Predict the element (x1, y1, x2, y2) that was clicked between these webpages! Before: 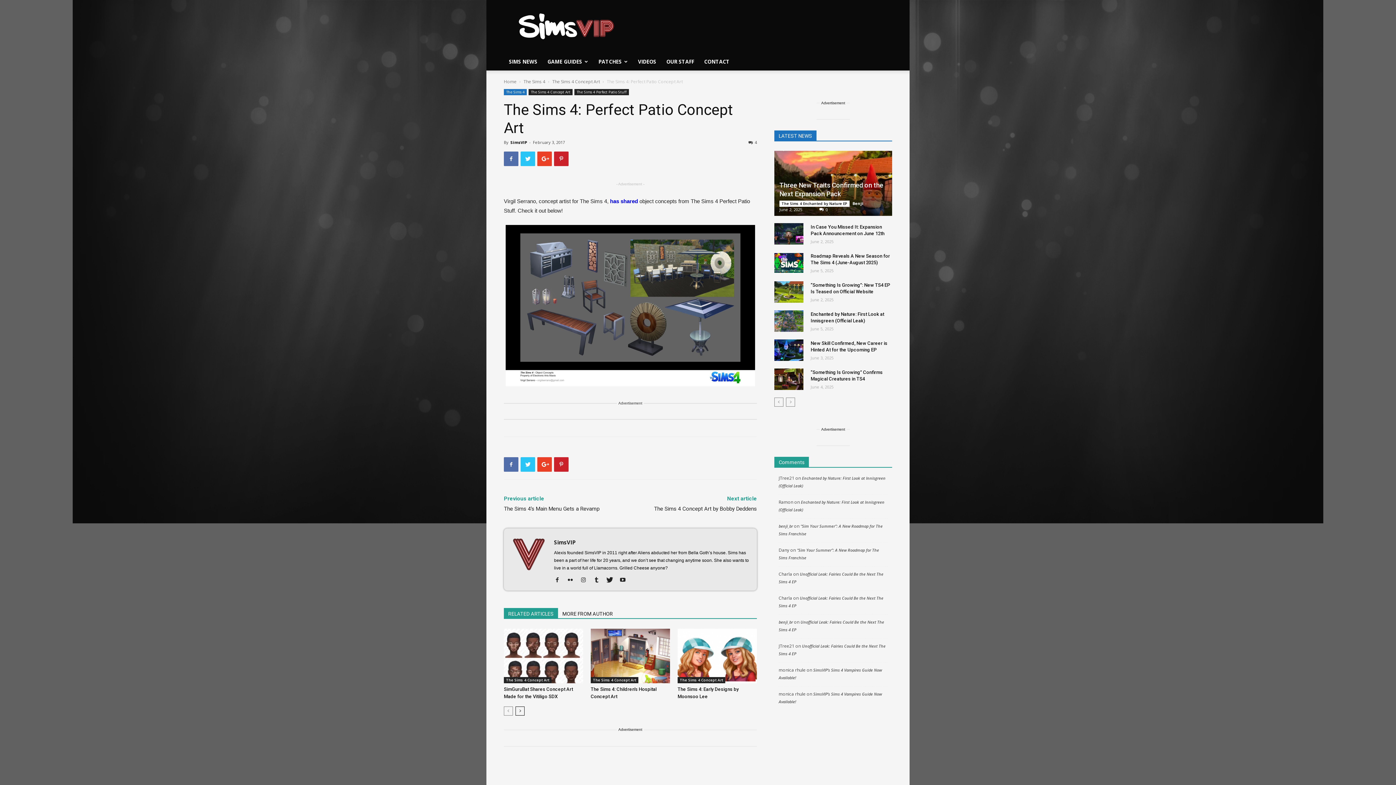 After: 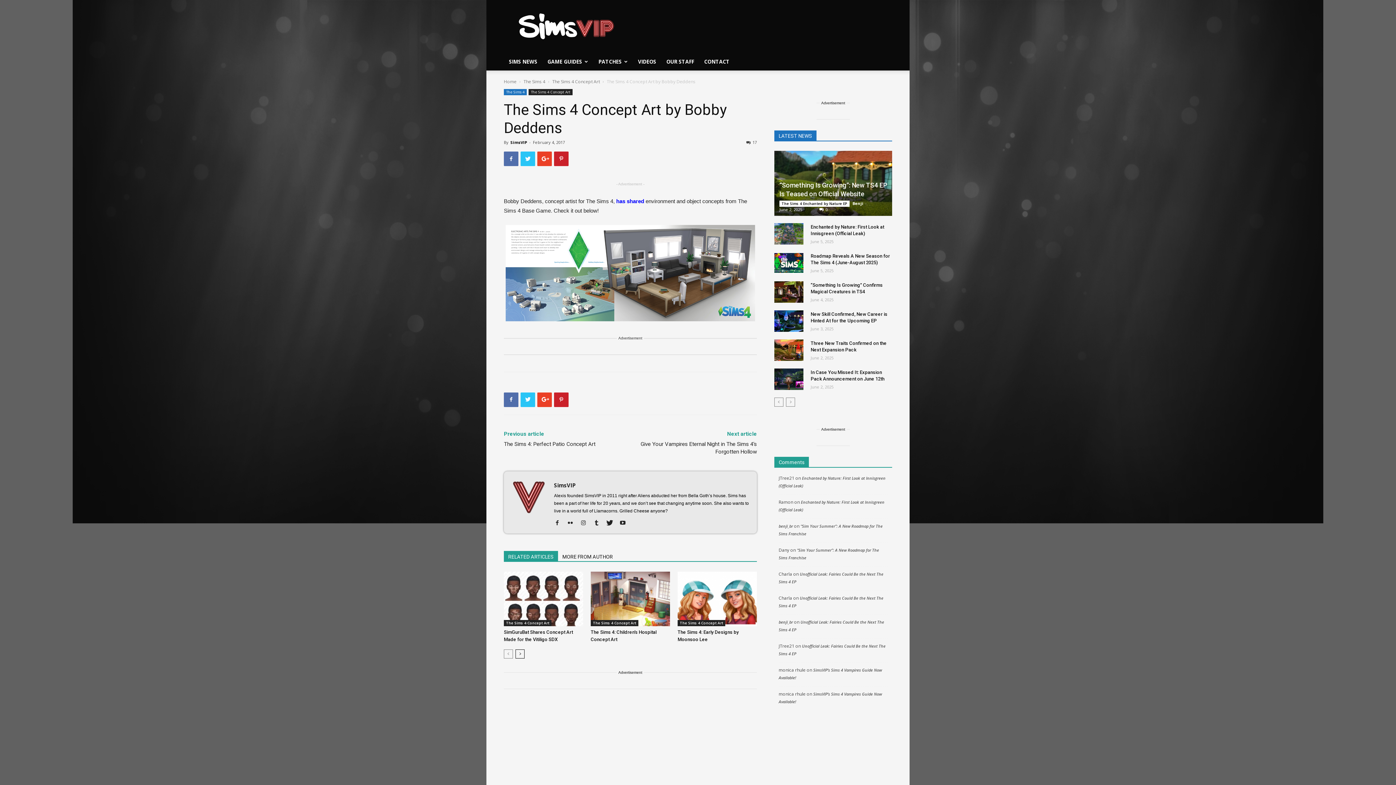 Action: label: The Sims 4 Concept Art by Bobby Deddens bbox: (654, 505, 757, 513)